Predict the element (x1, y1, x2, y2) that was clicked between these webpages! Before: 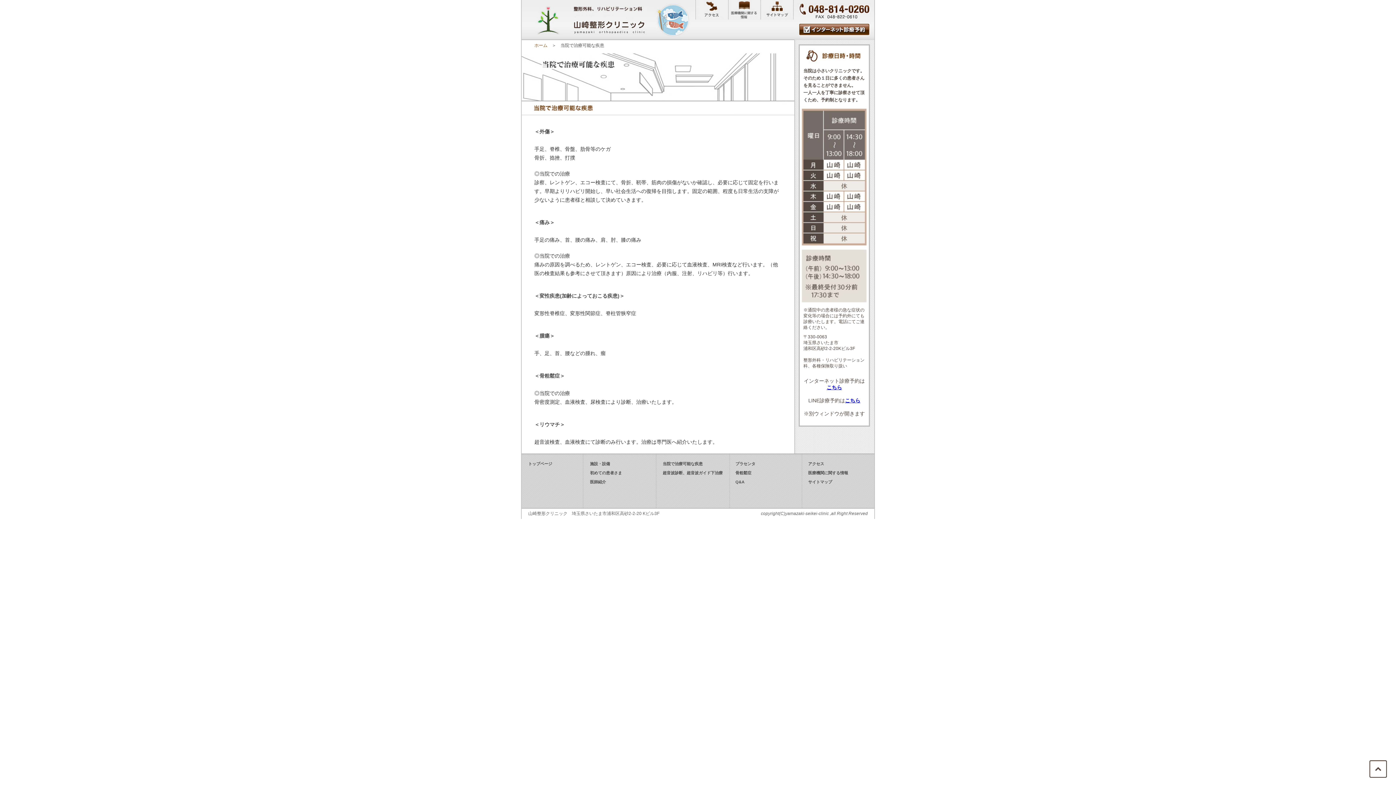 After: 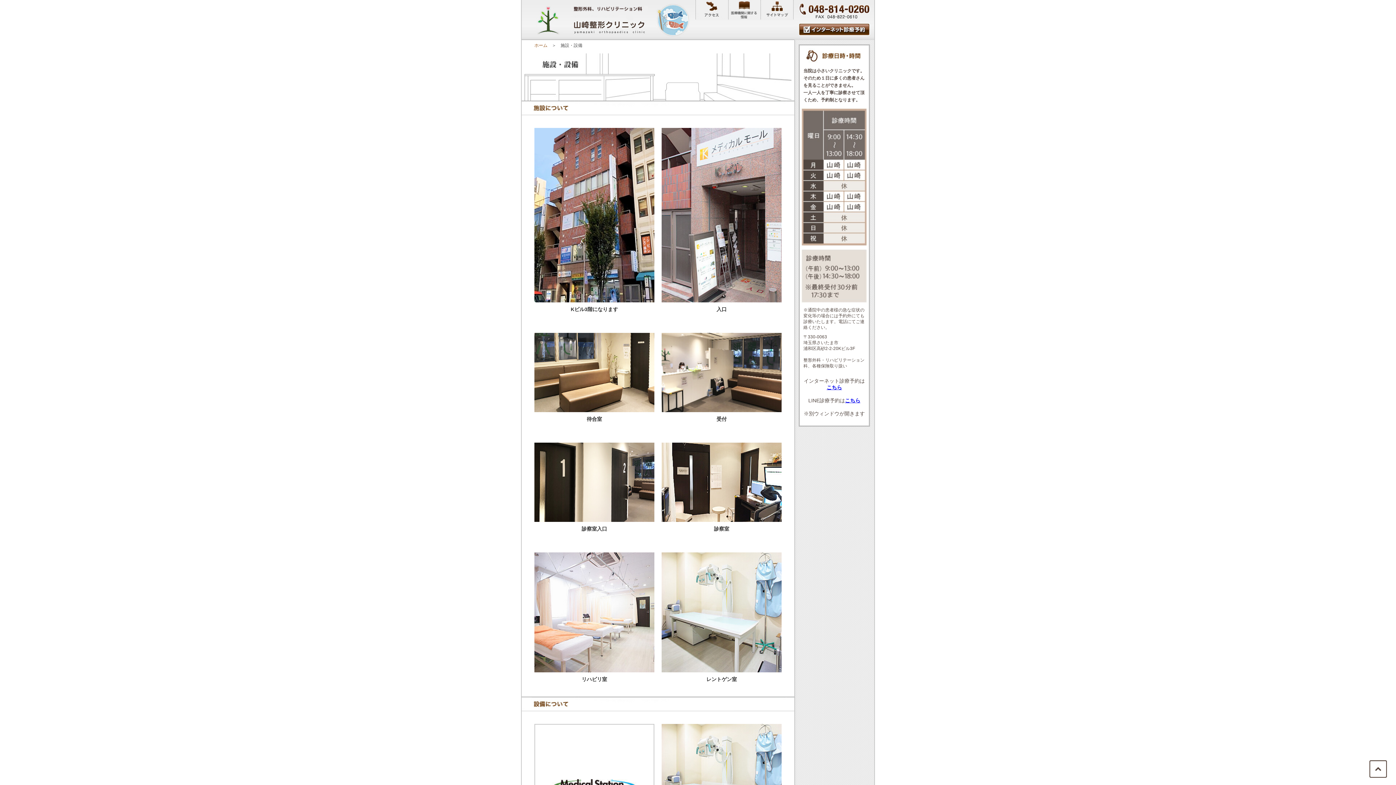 Action: label: 施設・設備 bbox: (590, 461, 610, 466)